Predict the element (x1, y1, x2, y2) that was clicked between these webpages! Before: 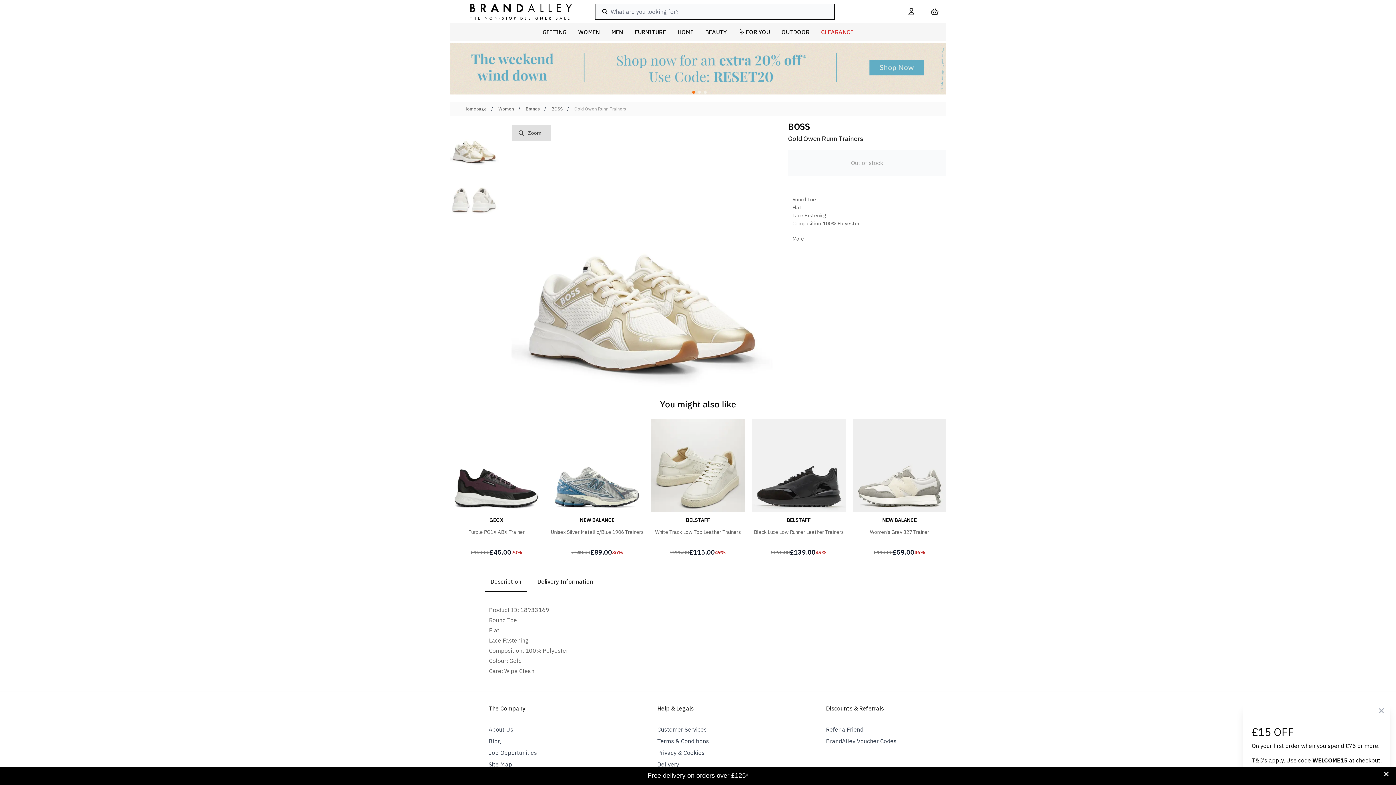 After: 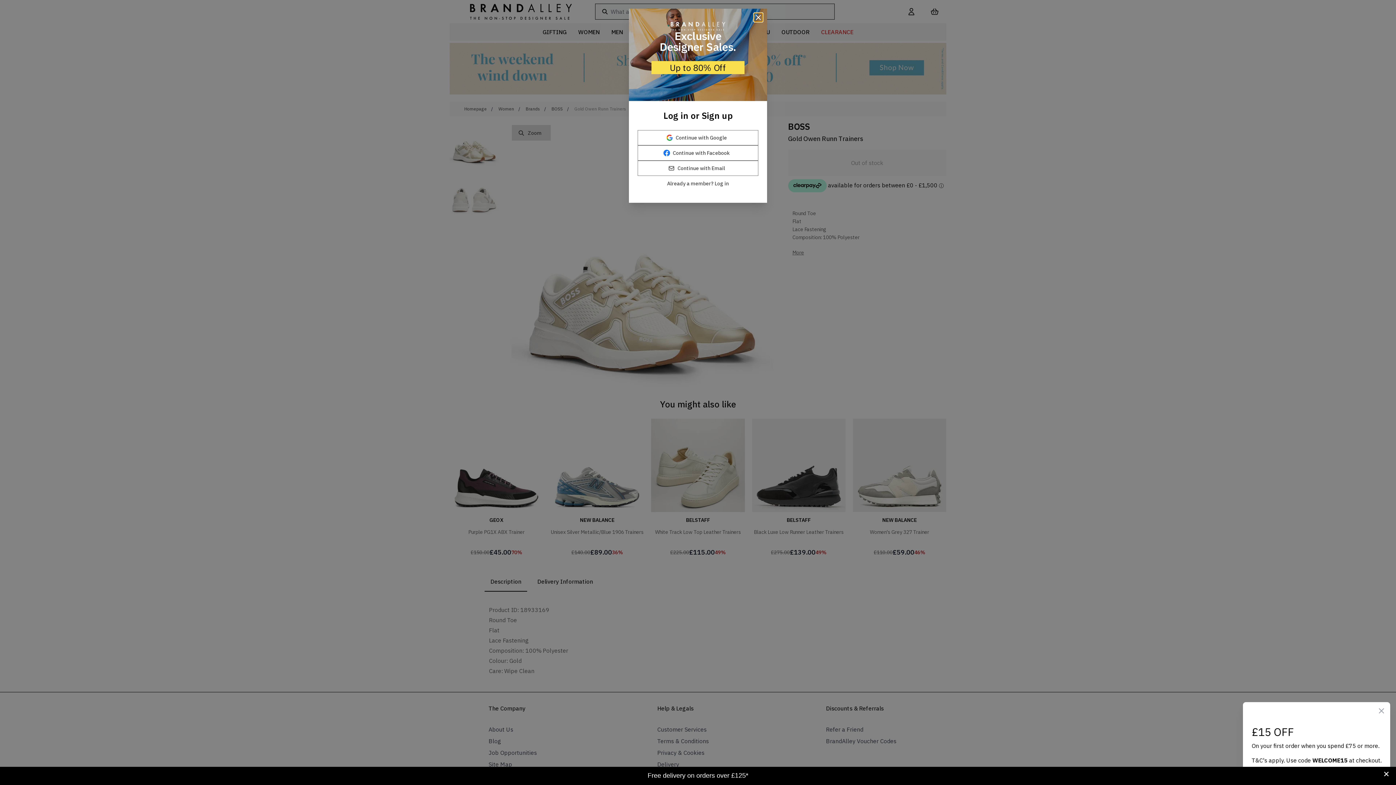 Action: bbox: (550, 418, 644, 512)